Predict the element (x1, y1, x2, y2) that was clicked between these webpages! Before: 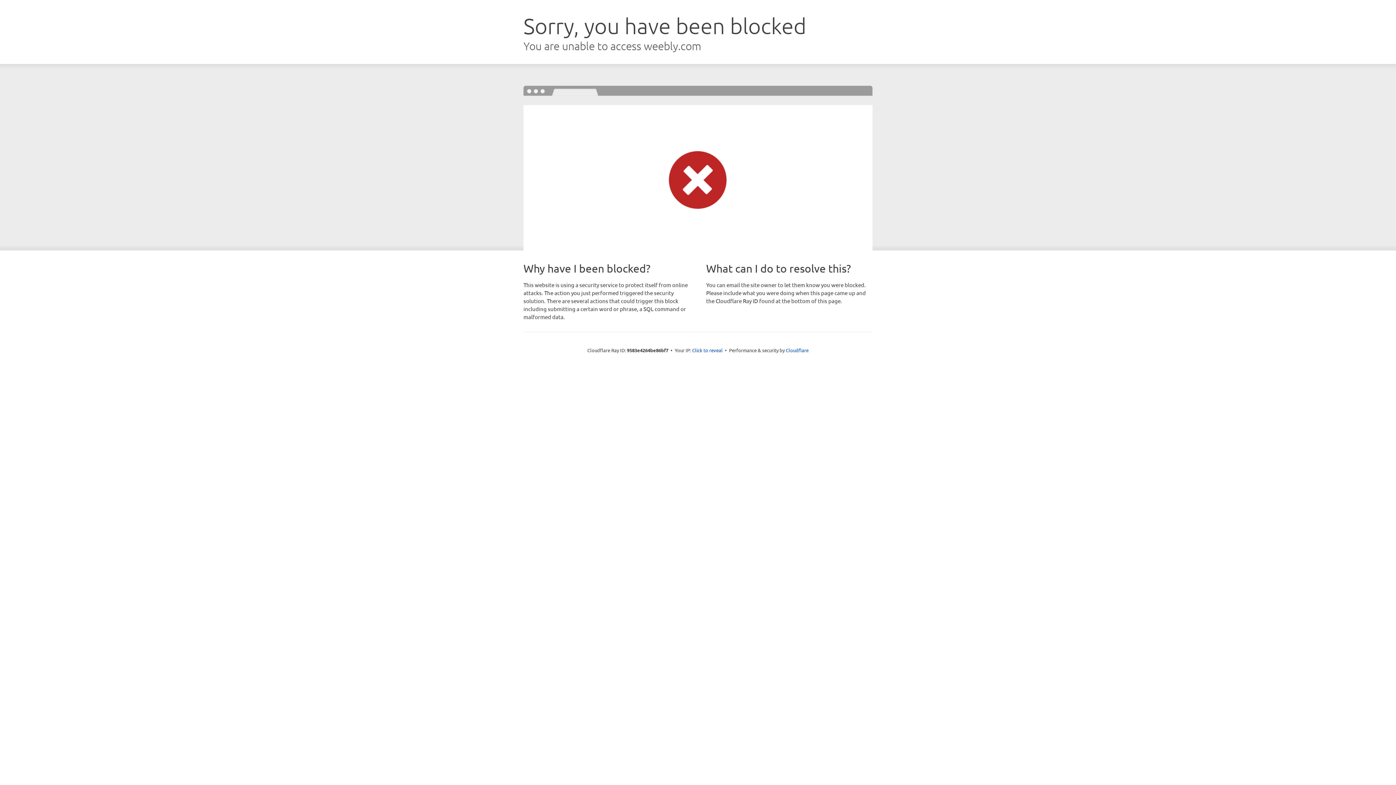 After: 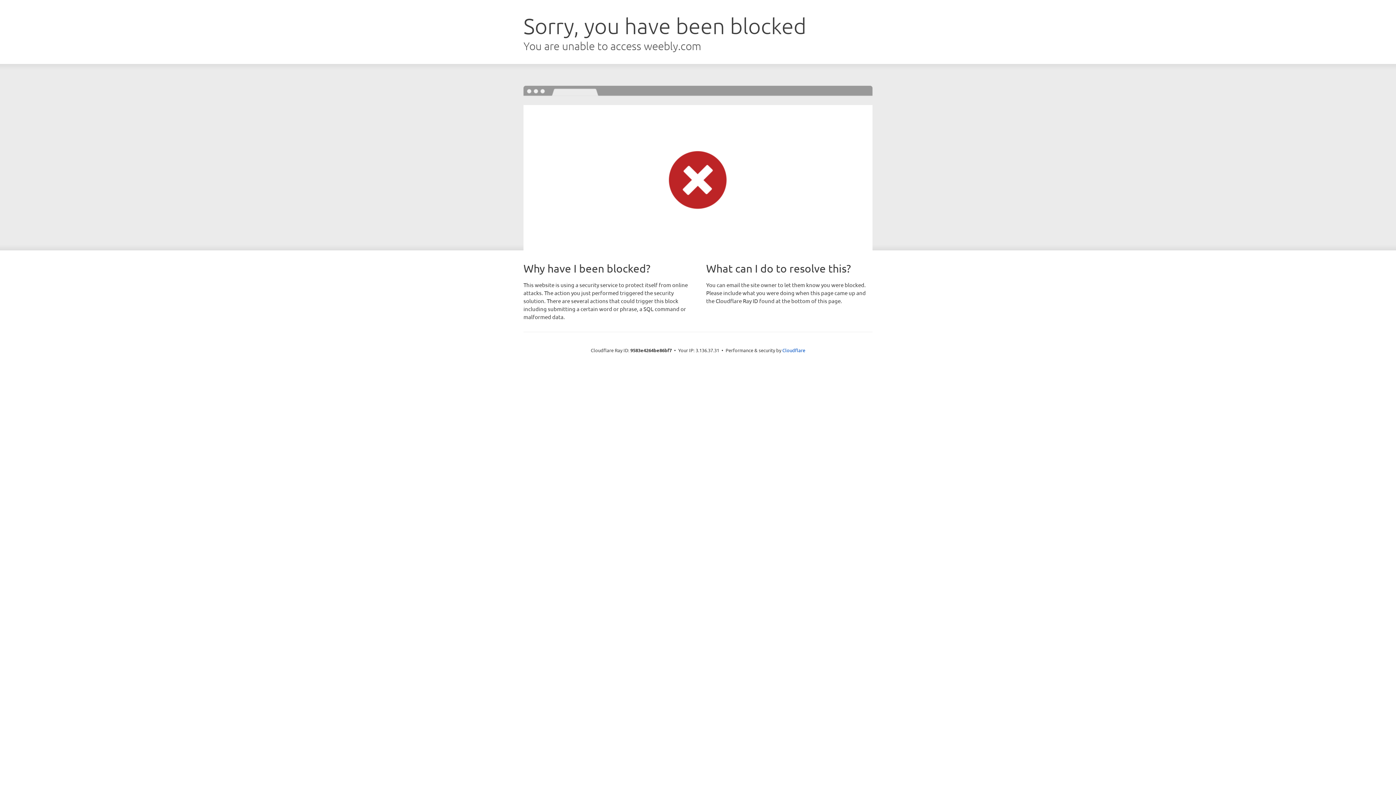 Action: label: Click to reveal bbox: (692, 346, 722, 353)